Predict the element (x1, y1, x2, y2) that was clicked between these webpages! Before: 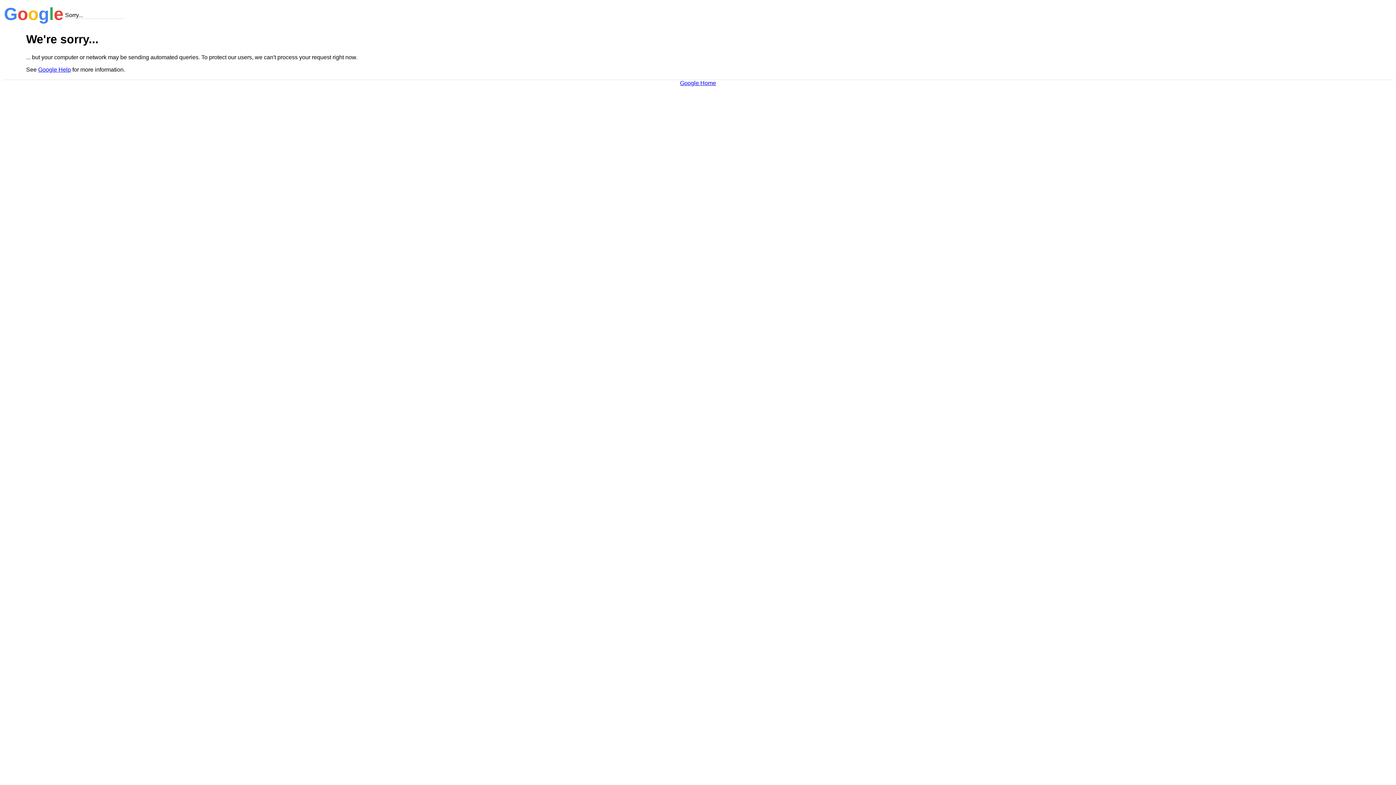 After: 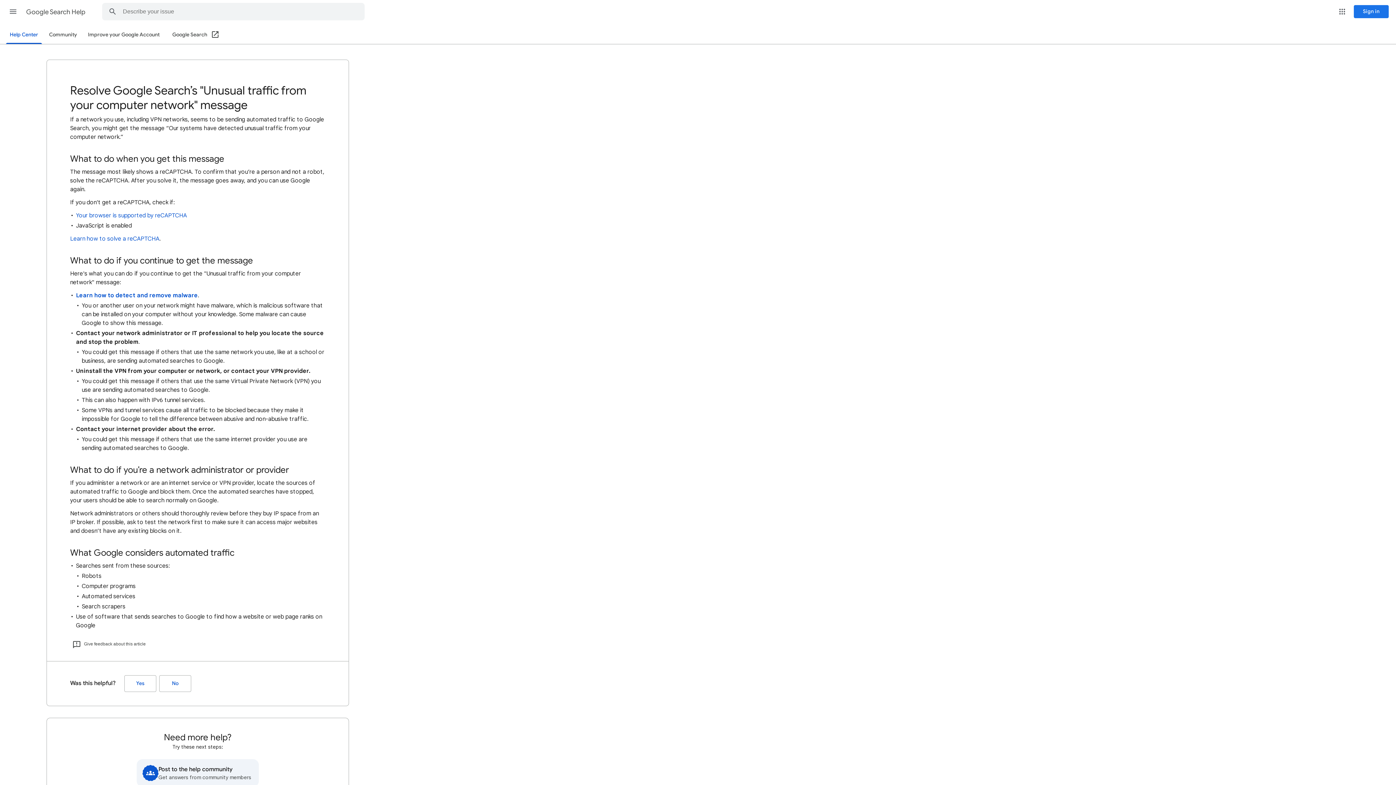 Action: label: Google Help bbox: (38, 66, 70, 72)